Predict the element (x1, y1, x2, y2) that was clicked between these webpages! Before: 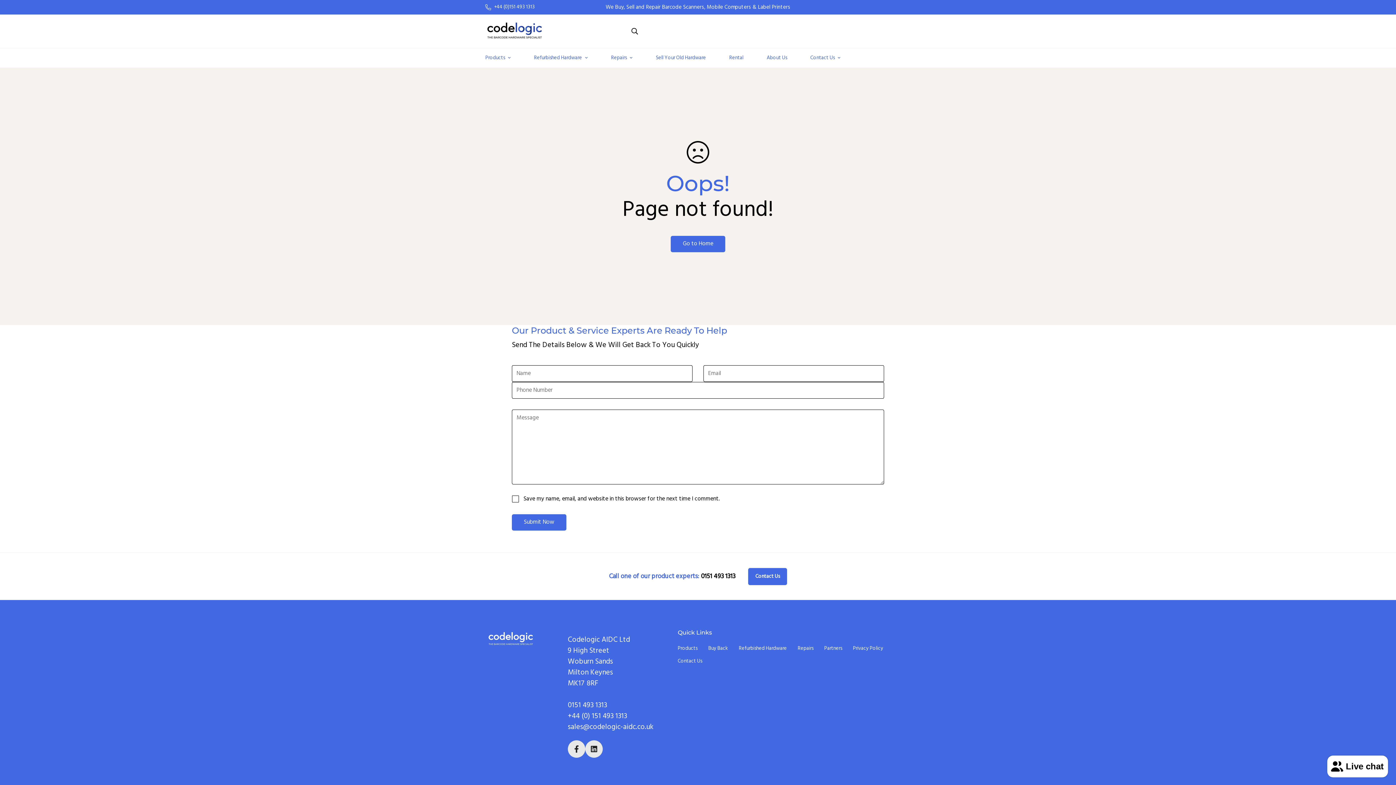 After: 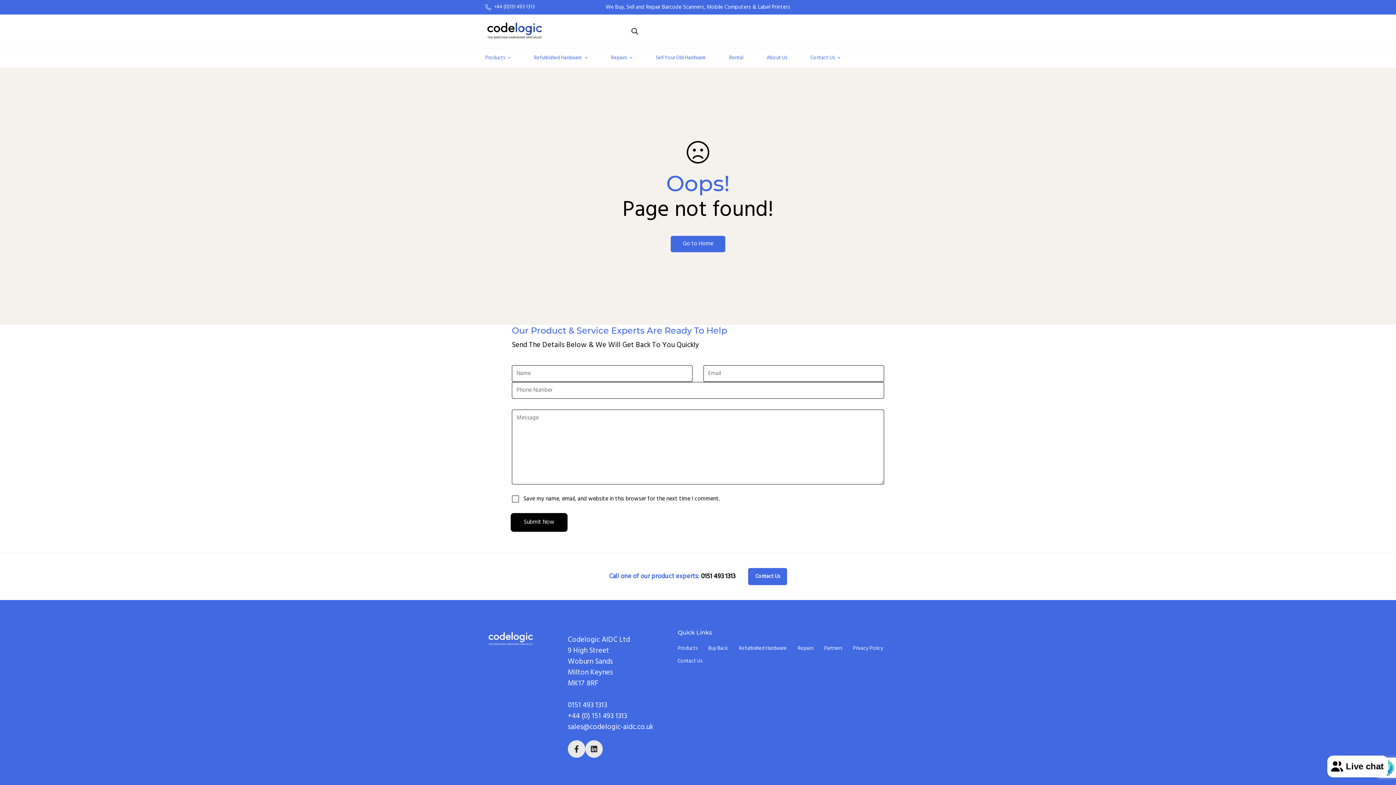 Action: label: Submit Now bbox: (512, 514, 566, 530)